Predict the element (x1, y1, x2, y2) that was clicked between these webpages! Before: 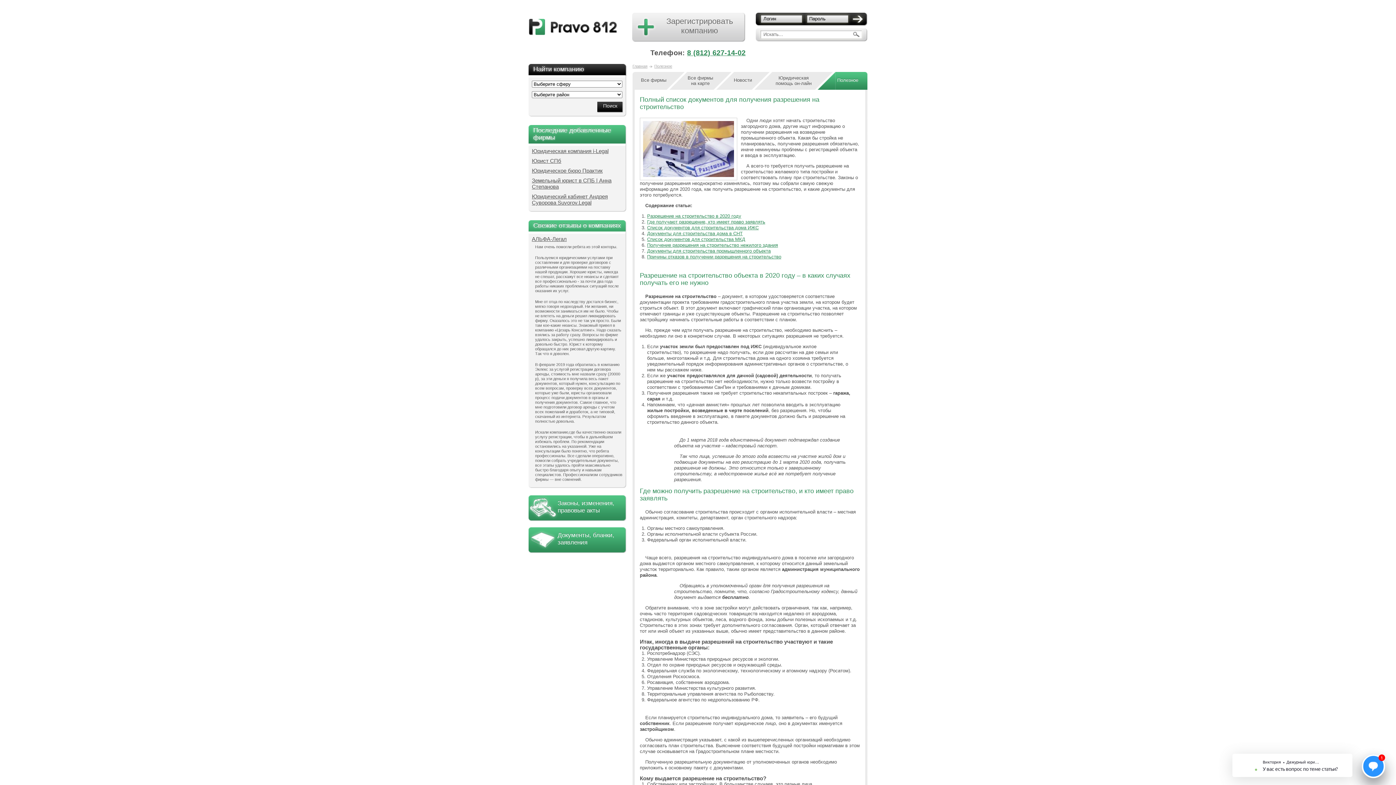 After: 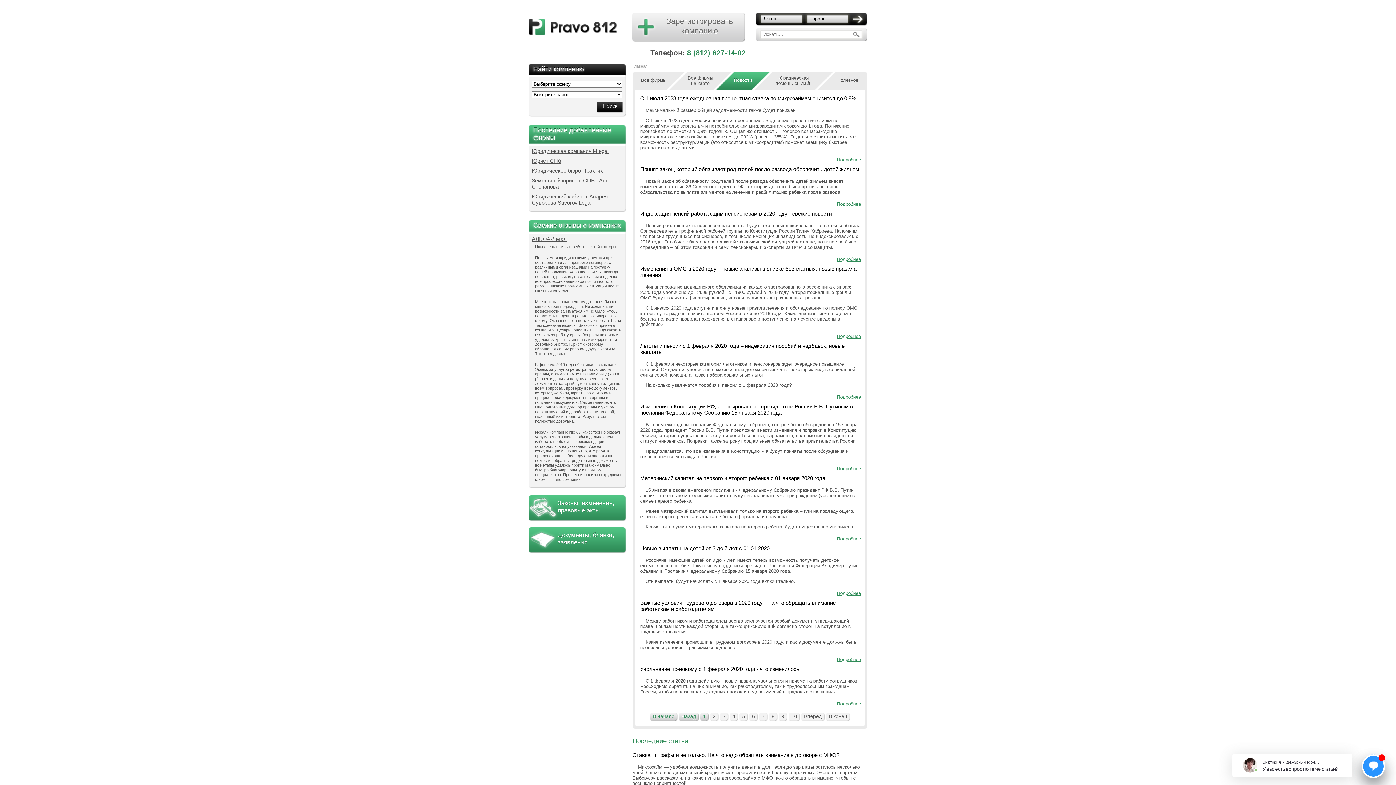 Action: label: Новости bbox: (713, 72, 772, 89)